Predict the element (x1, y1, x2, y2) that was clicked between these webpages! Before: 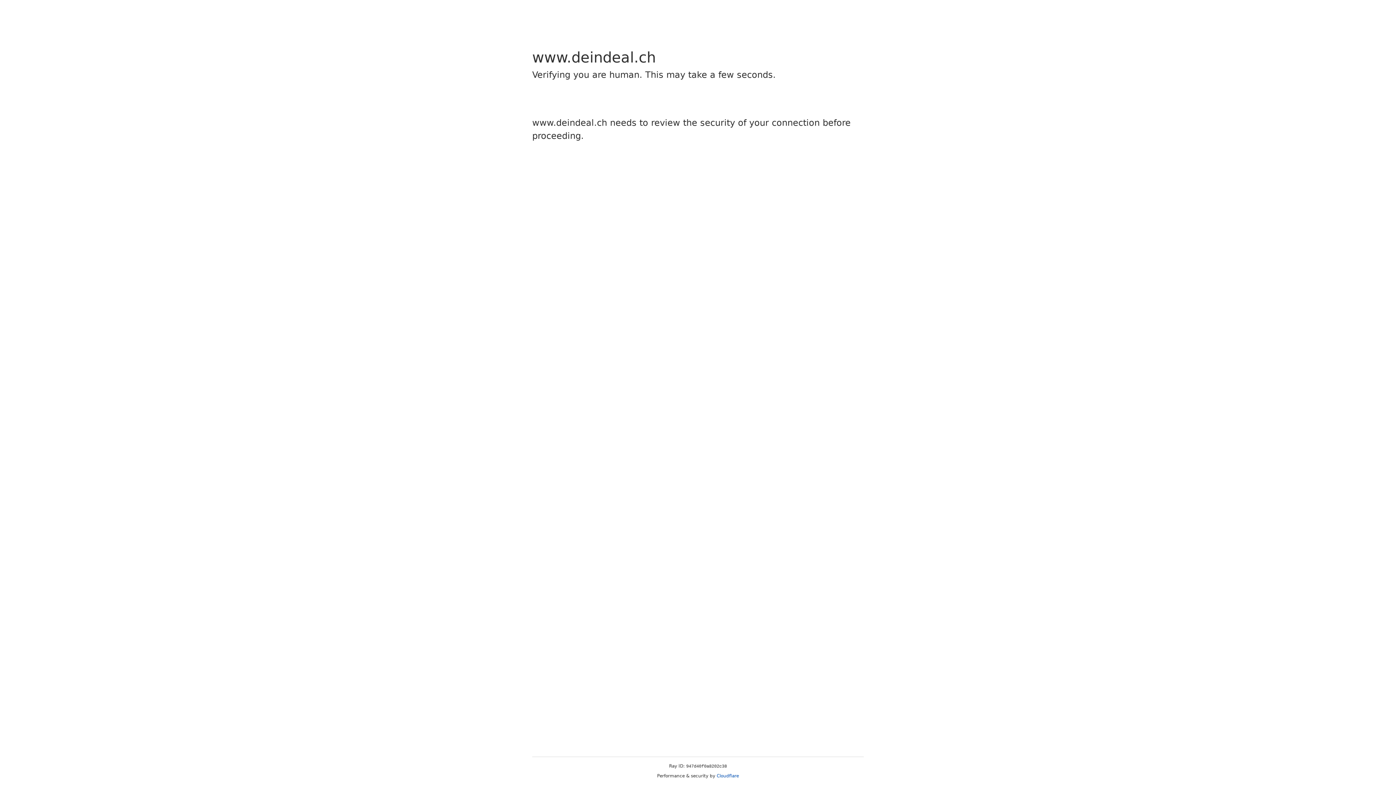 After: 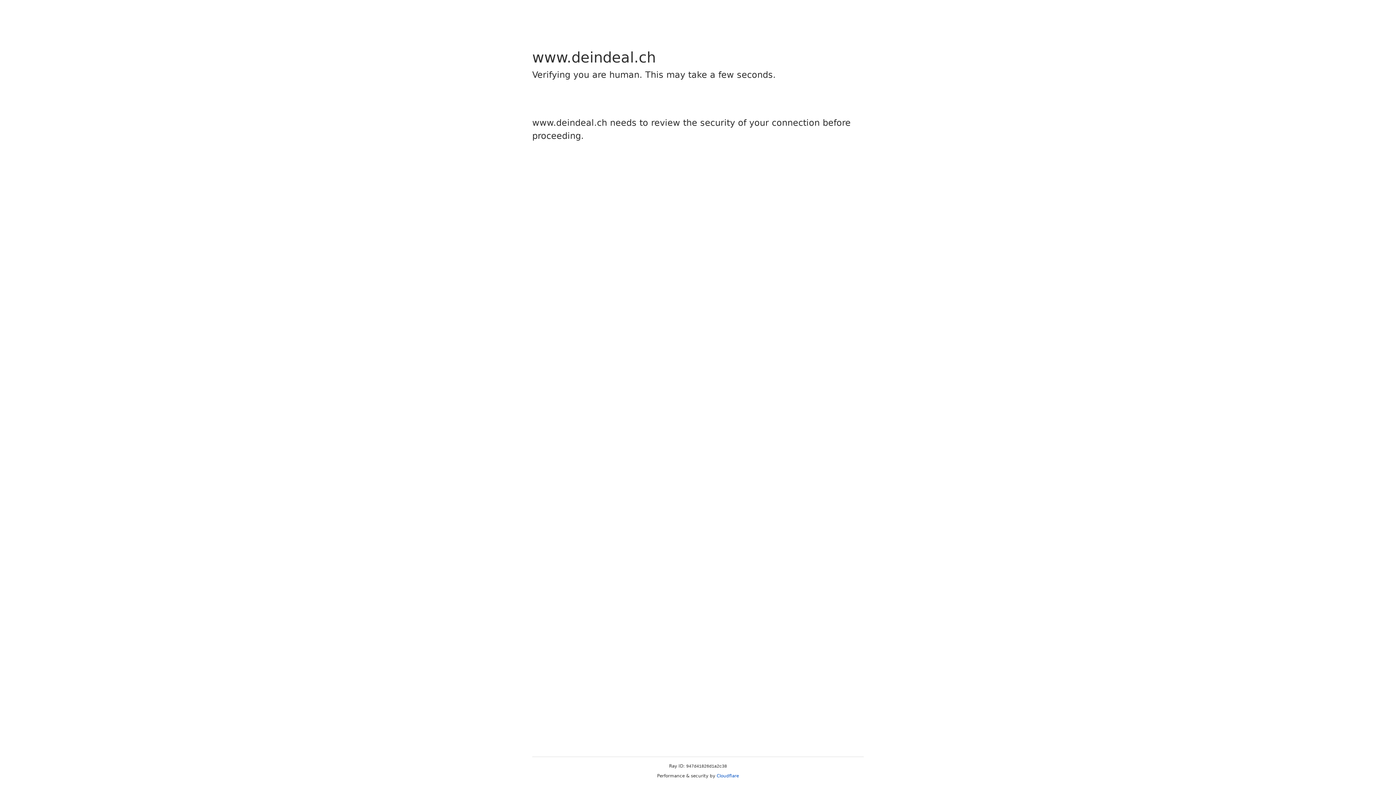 Action: label: Cloudflare bbox: (716, 773, 739, 778)